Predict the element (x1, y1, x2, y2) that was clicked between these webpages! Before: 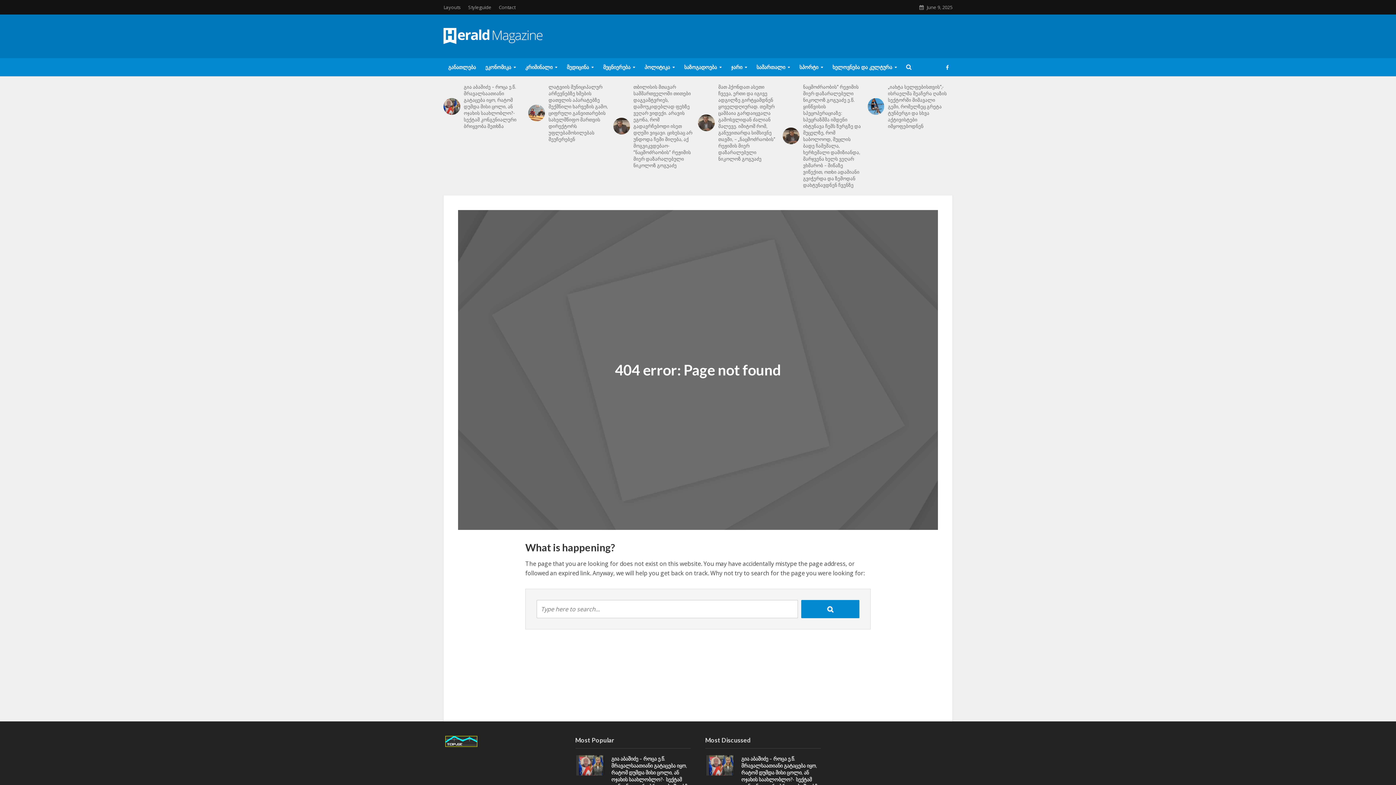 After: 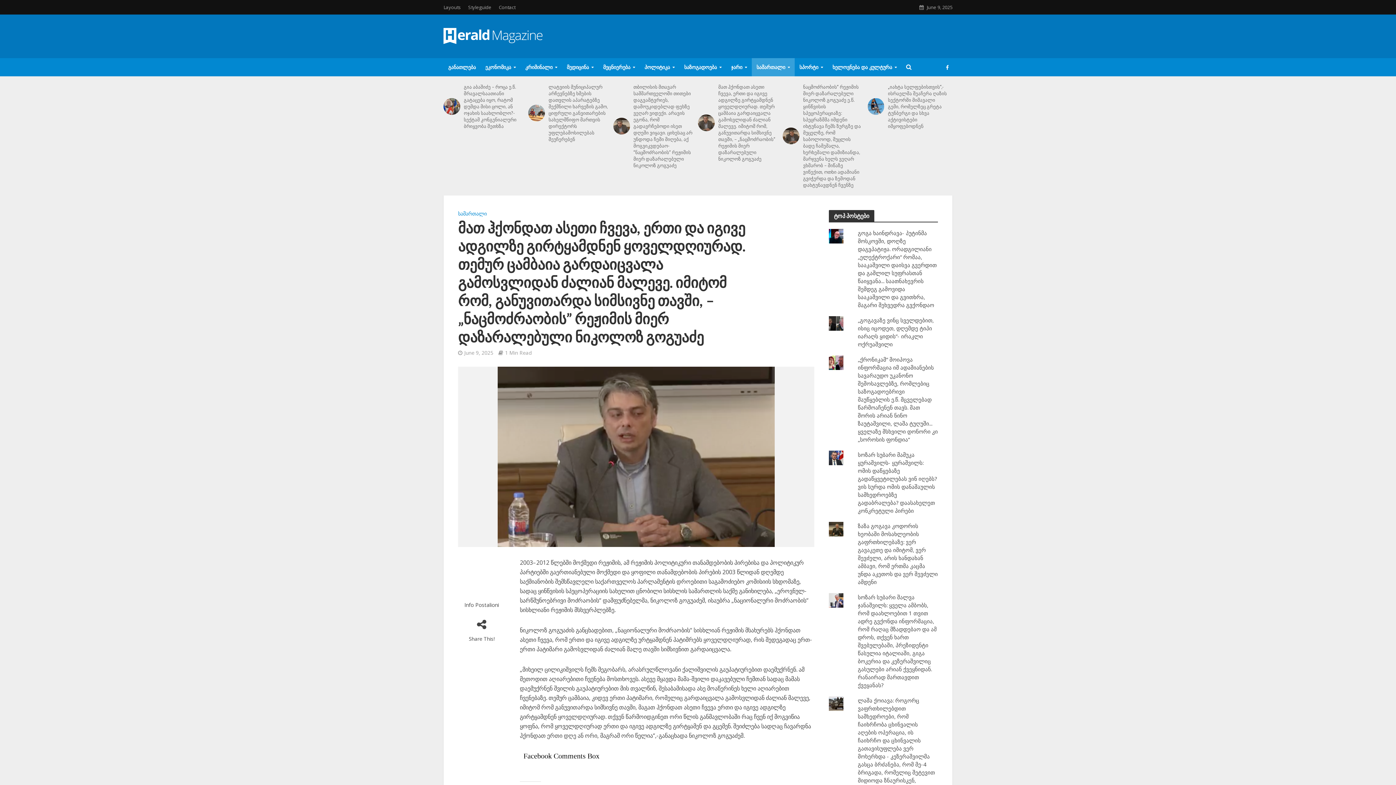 Action: bbox: (718, 83, 778, 162) label: მათ ჰქონდათ ასეთი ჩვევა, ერთი და იგივე ადგილზე გირტყამდნენ ყოველდღიურად. თემურ ცამბაია გარდაიცვალა გამოსვლიდან ძალიან მალევე. იმიტომ რომ, განუვითარდა სიმსივნე თავში, – „ნაცმოძრაობის” რეჟიმის მიერ დაზარალებული ნიკოლოზ გოგუაძე